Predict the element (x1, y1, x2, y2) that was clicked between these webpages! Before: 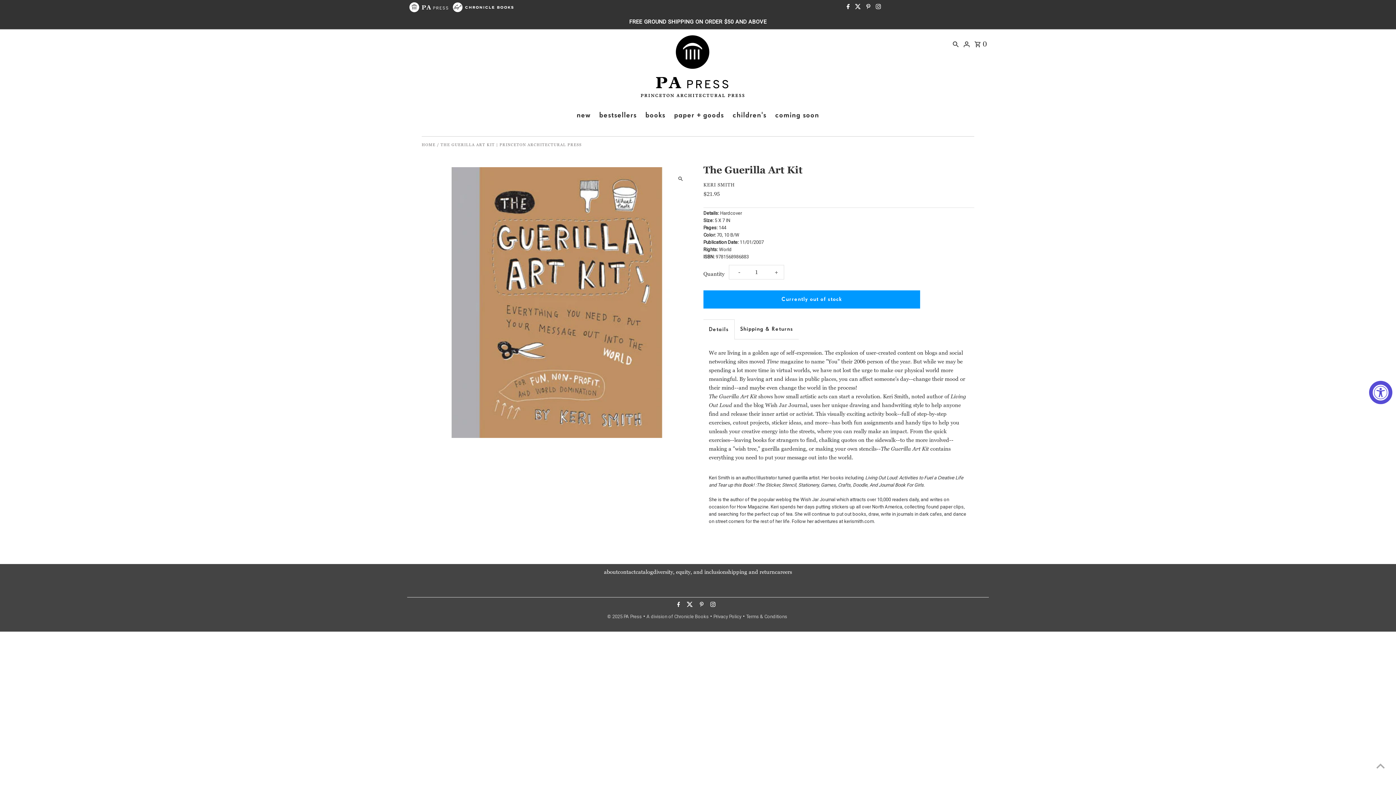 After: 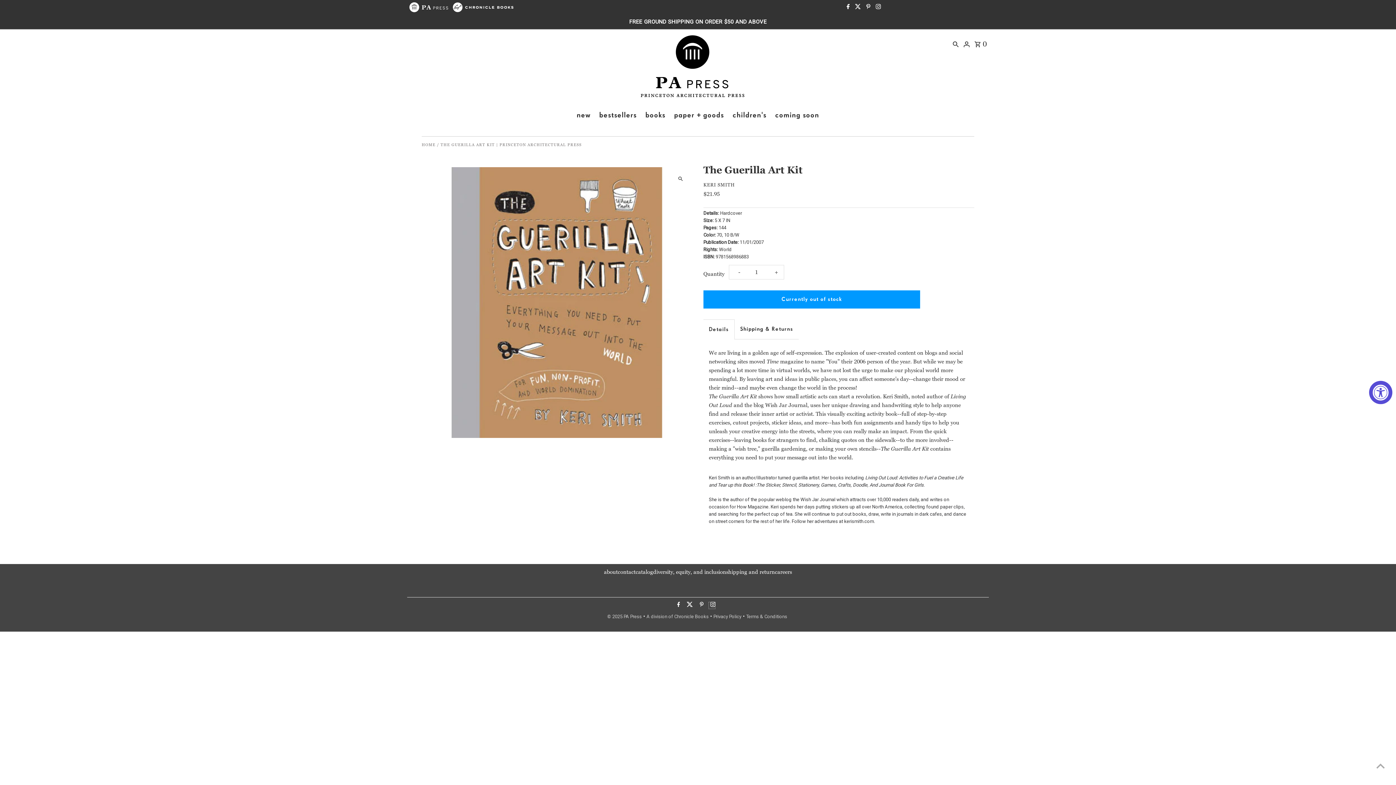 Action: bbox: (708, 602, 715, 609) label: Instagram